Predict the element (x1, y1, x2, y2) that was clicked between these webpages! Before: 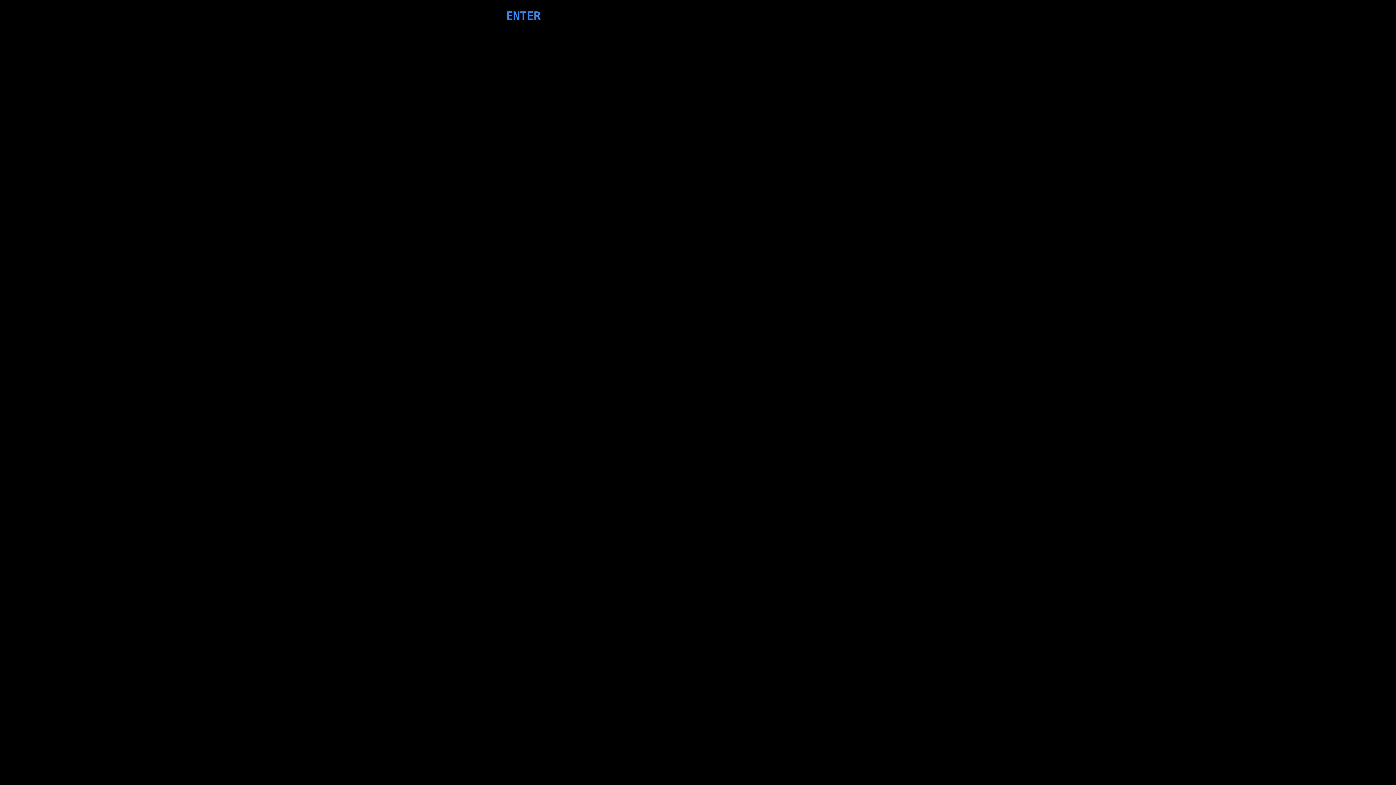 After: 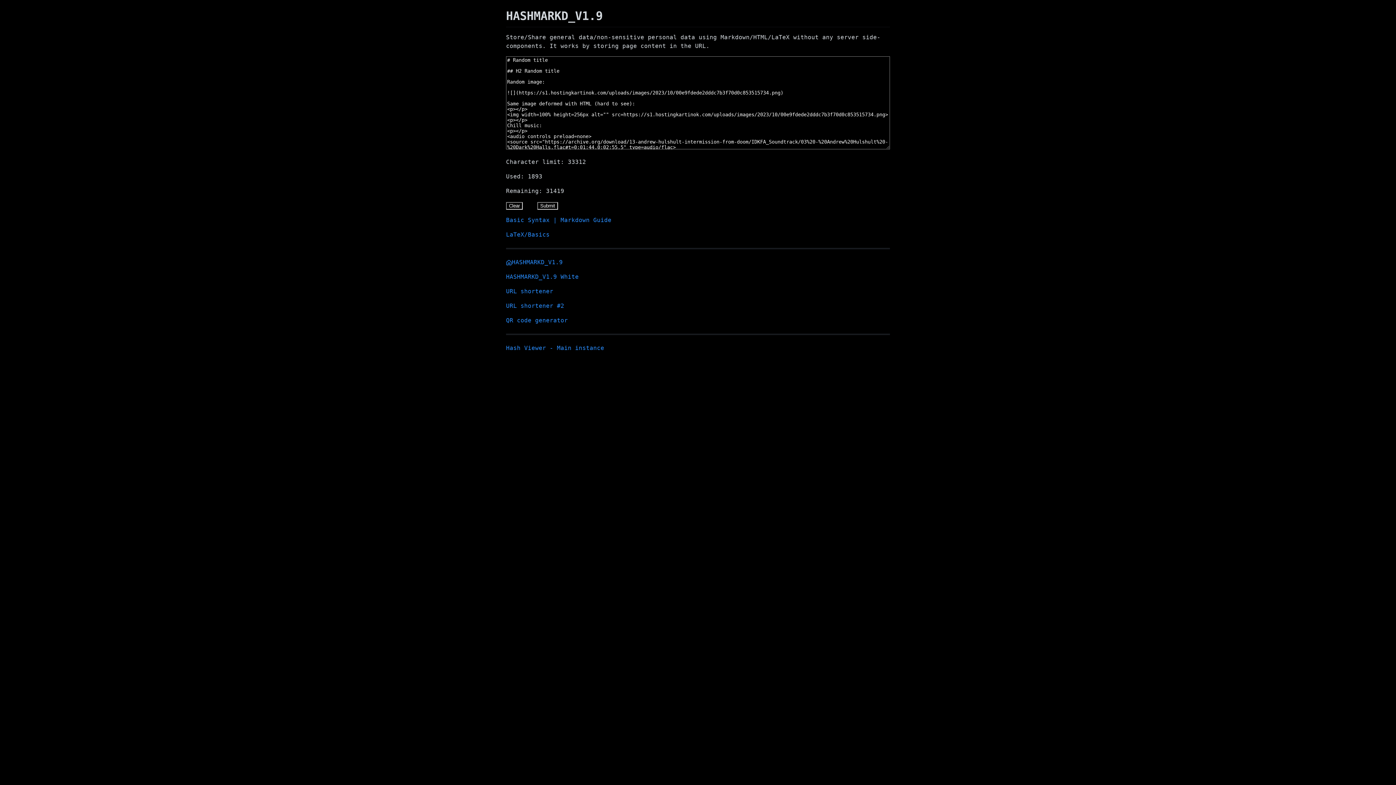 Action: bbox: (506, 9, 540, 22) label: ENTER